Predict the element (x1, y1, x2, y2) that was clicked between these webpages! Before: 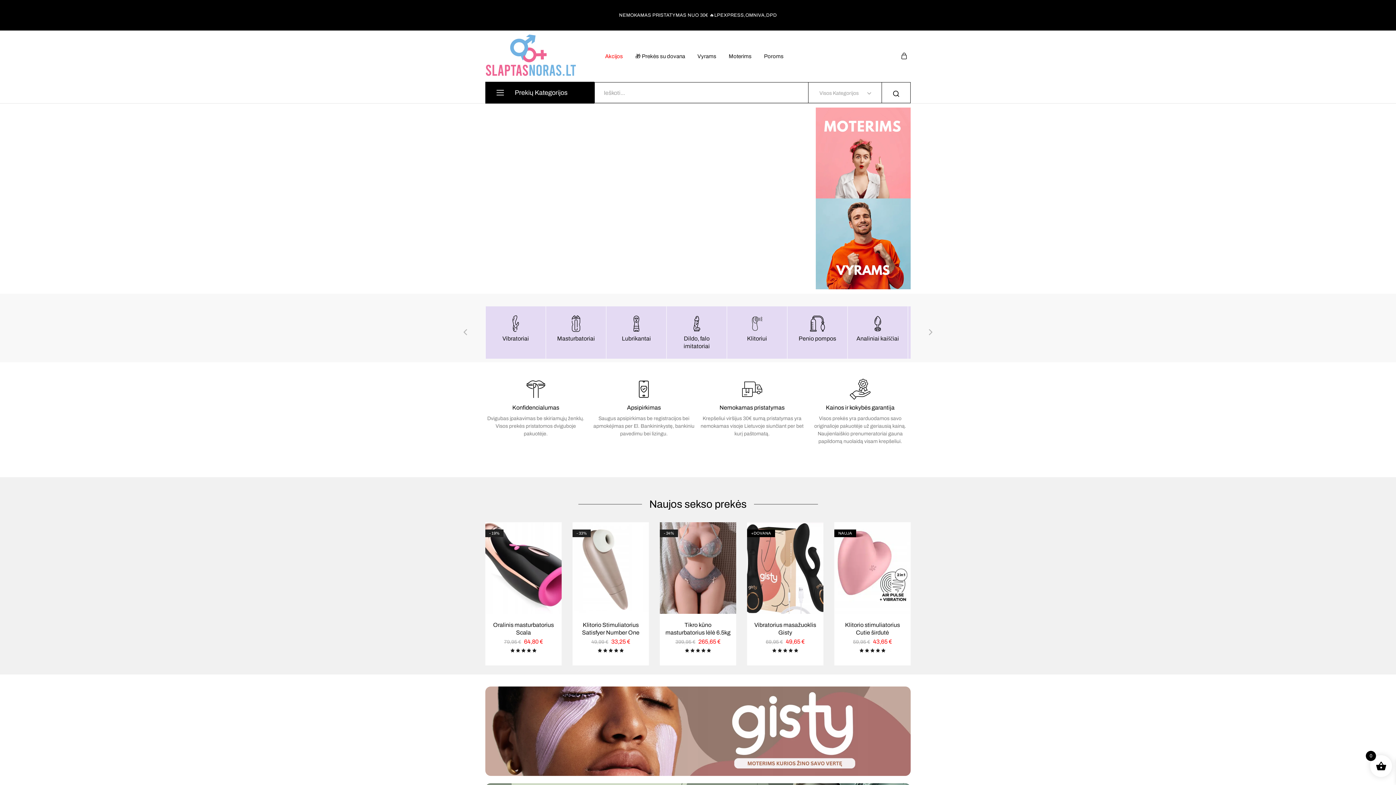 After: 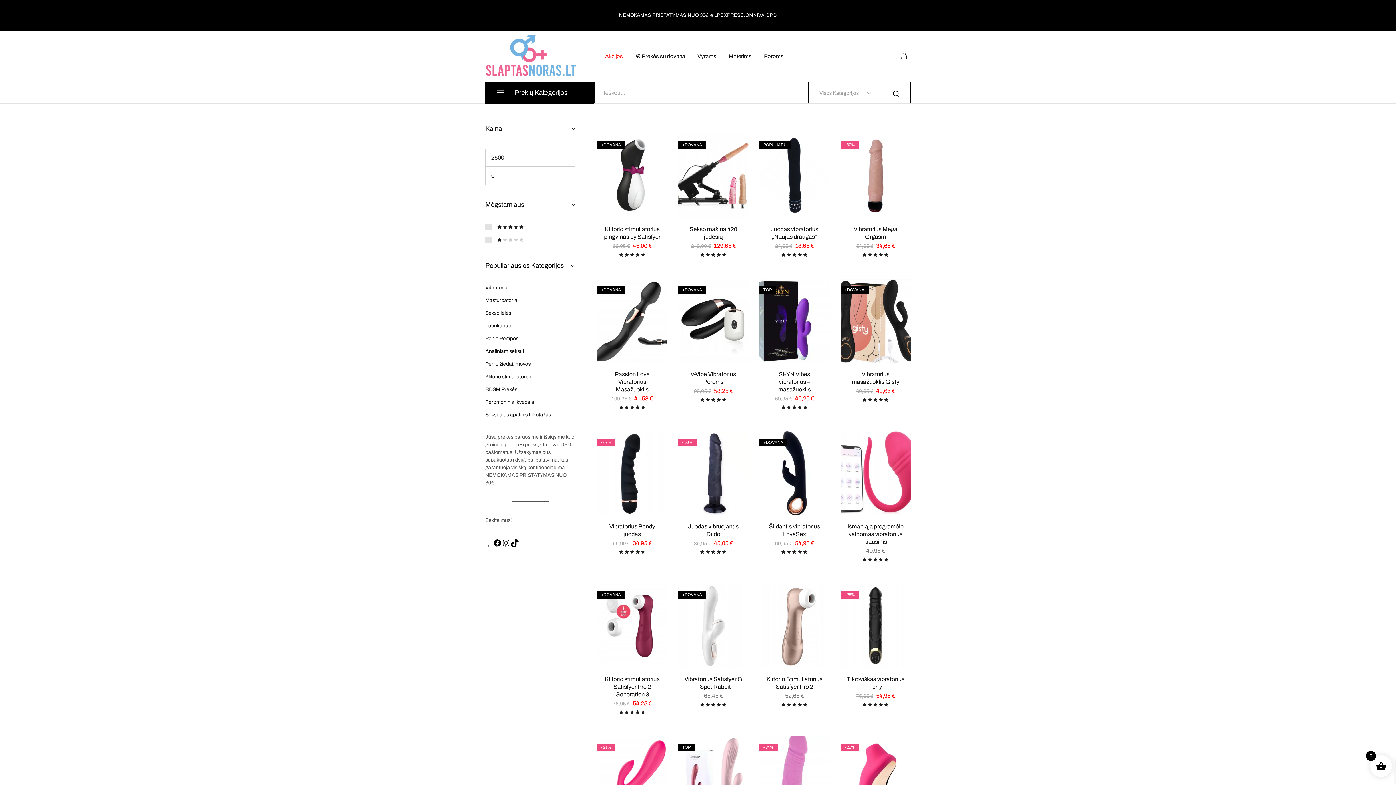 Action: bbox: (485, 306, 545, 358)